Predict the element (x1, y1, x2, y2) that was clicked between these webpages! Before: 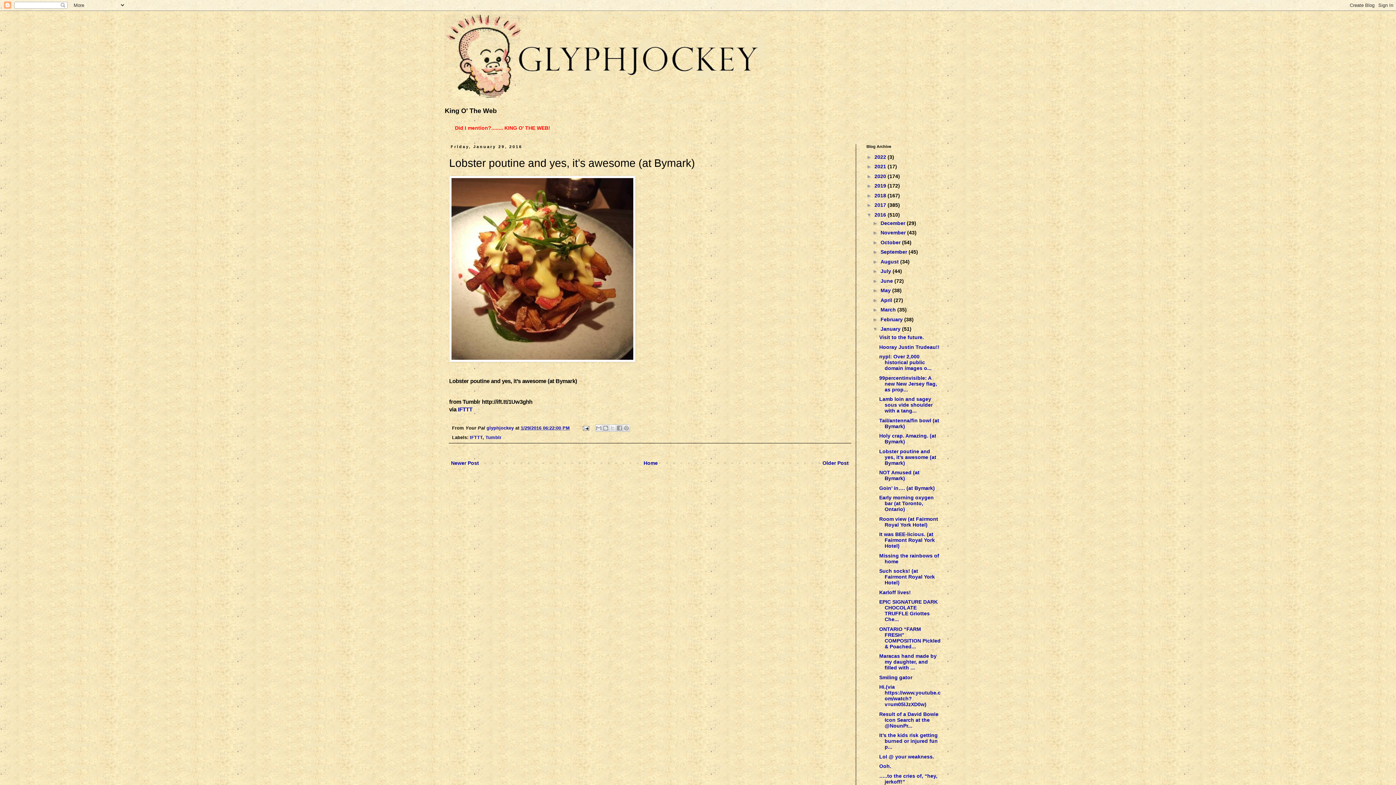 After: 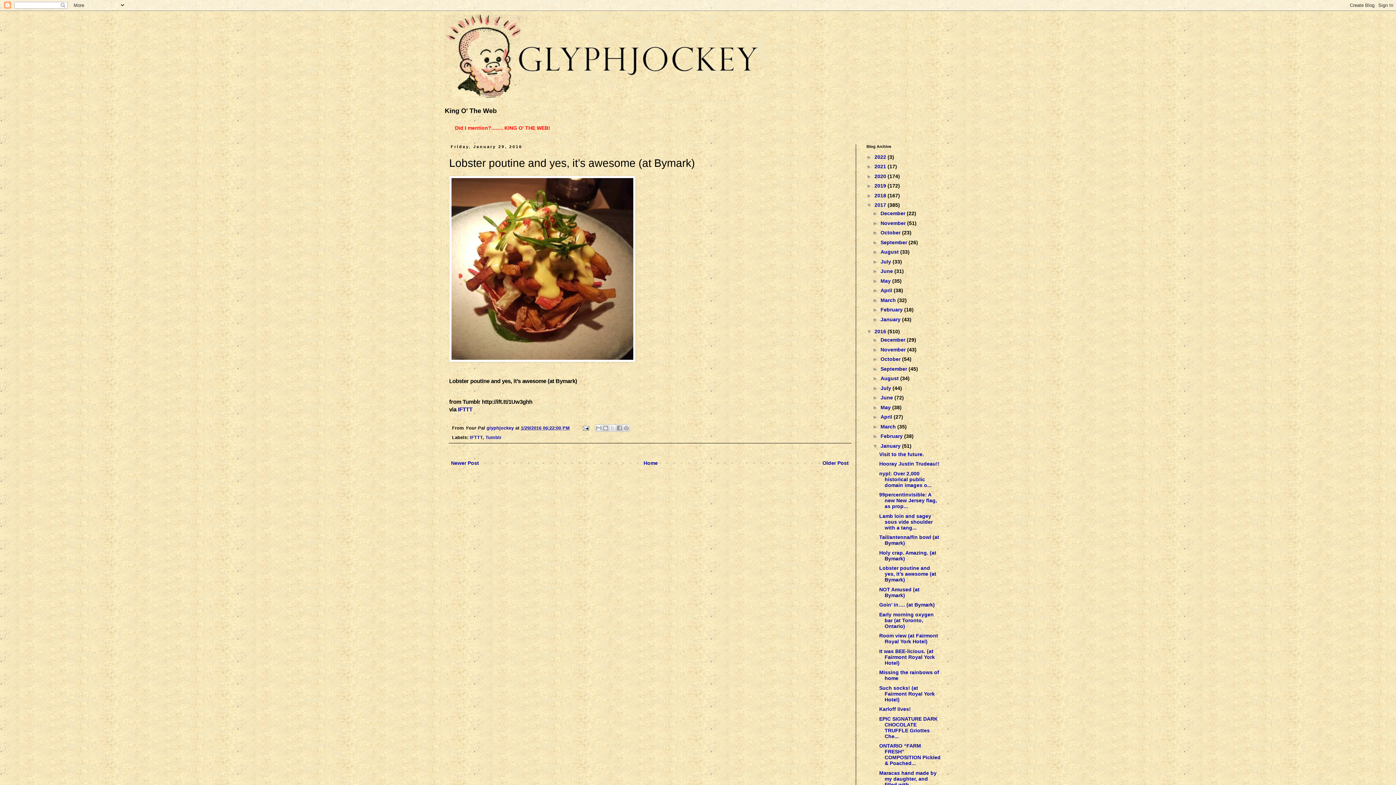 Action: bbox: (866, 202, 874, 208) label: ►  